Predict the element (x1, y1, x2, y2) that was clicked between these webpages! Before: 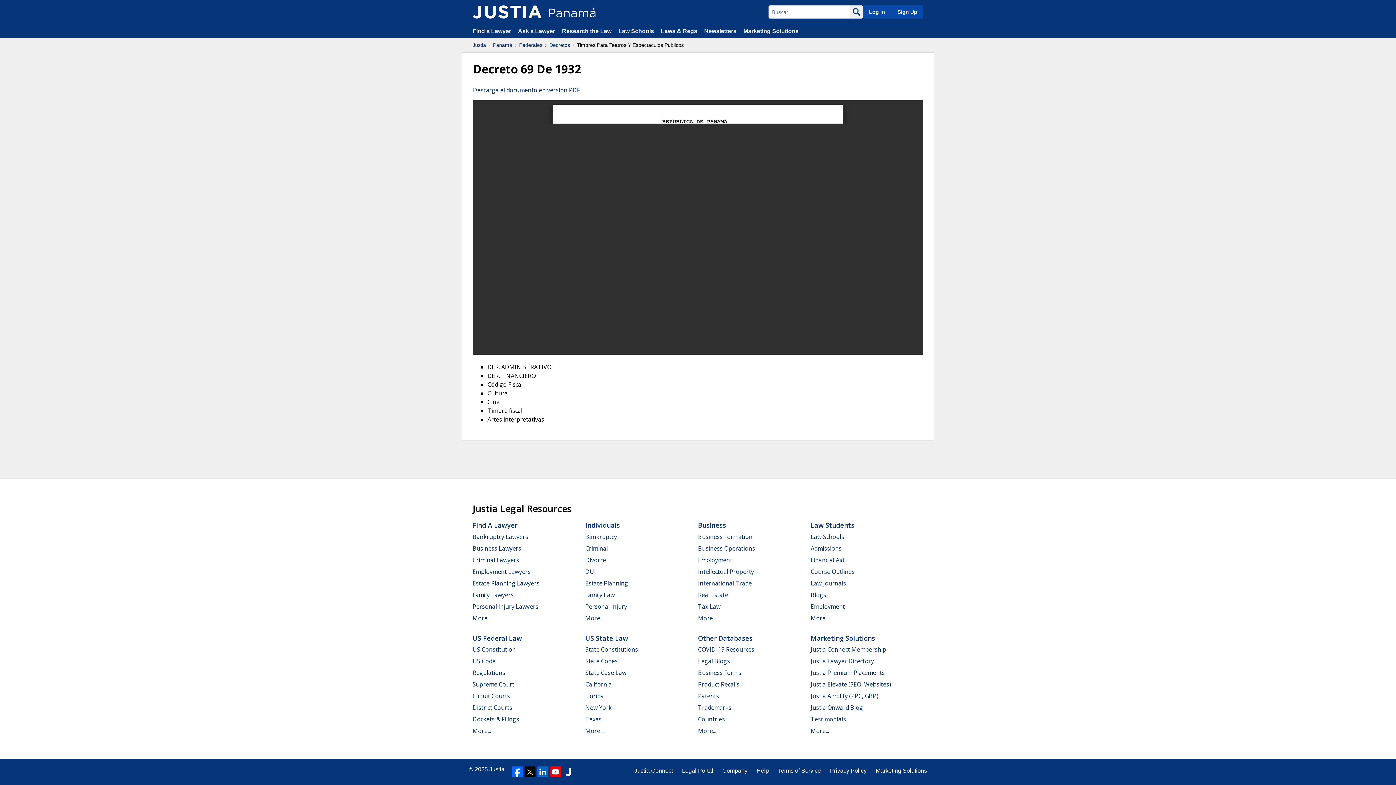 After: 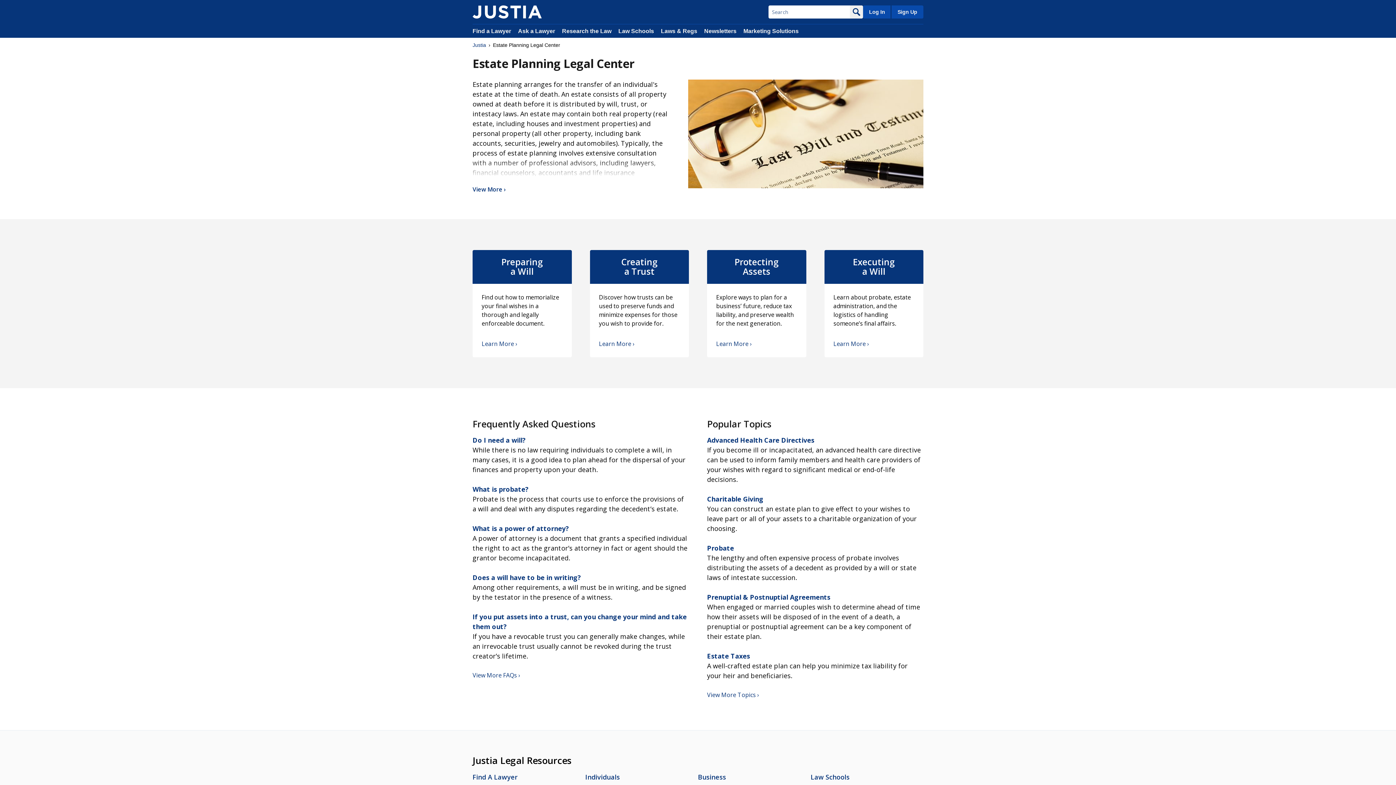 Action: bbox: (585, 579, 628, 587) label: Estate Planning